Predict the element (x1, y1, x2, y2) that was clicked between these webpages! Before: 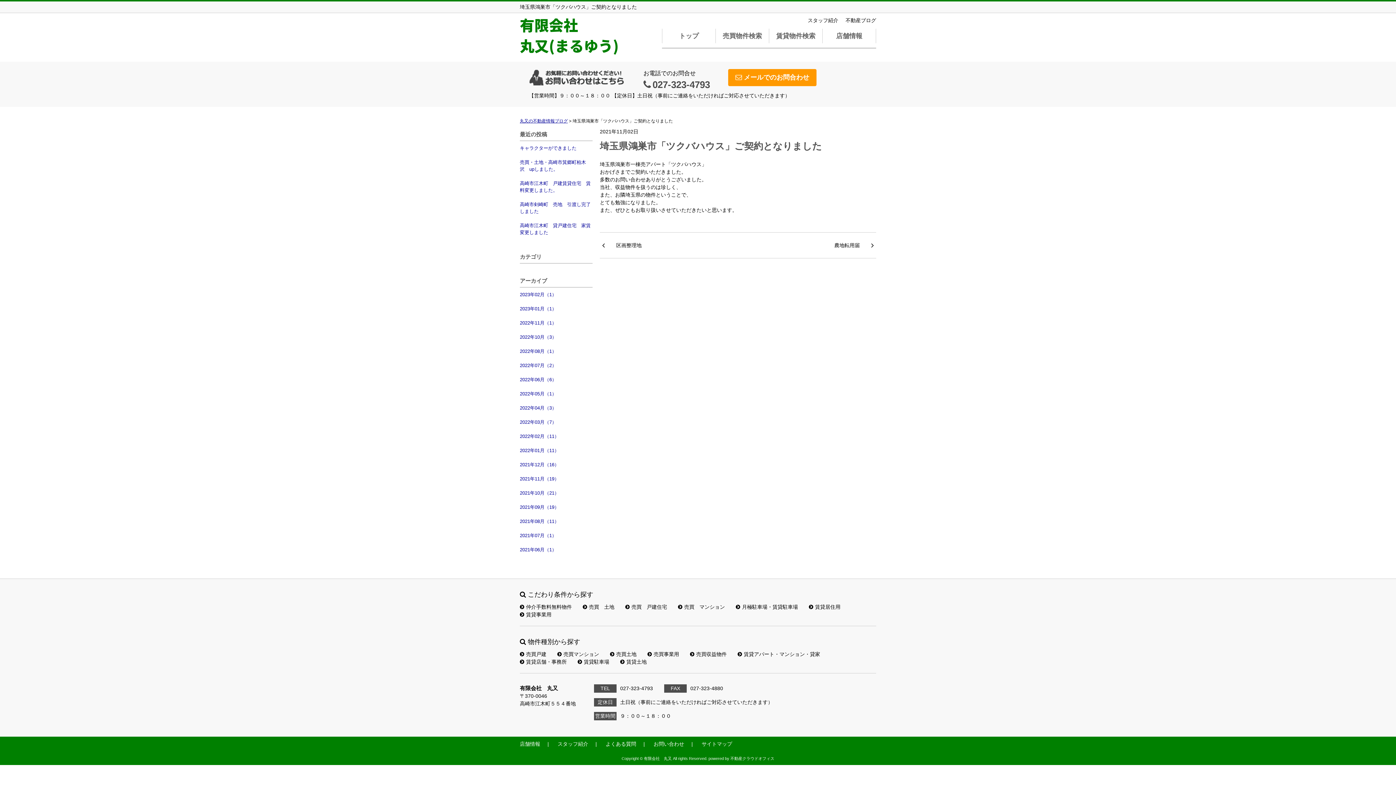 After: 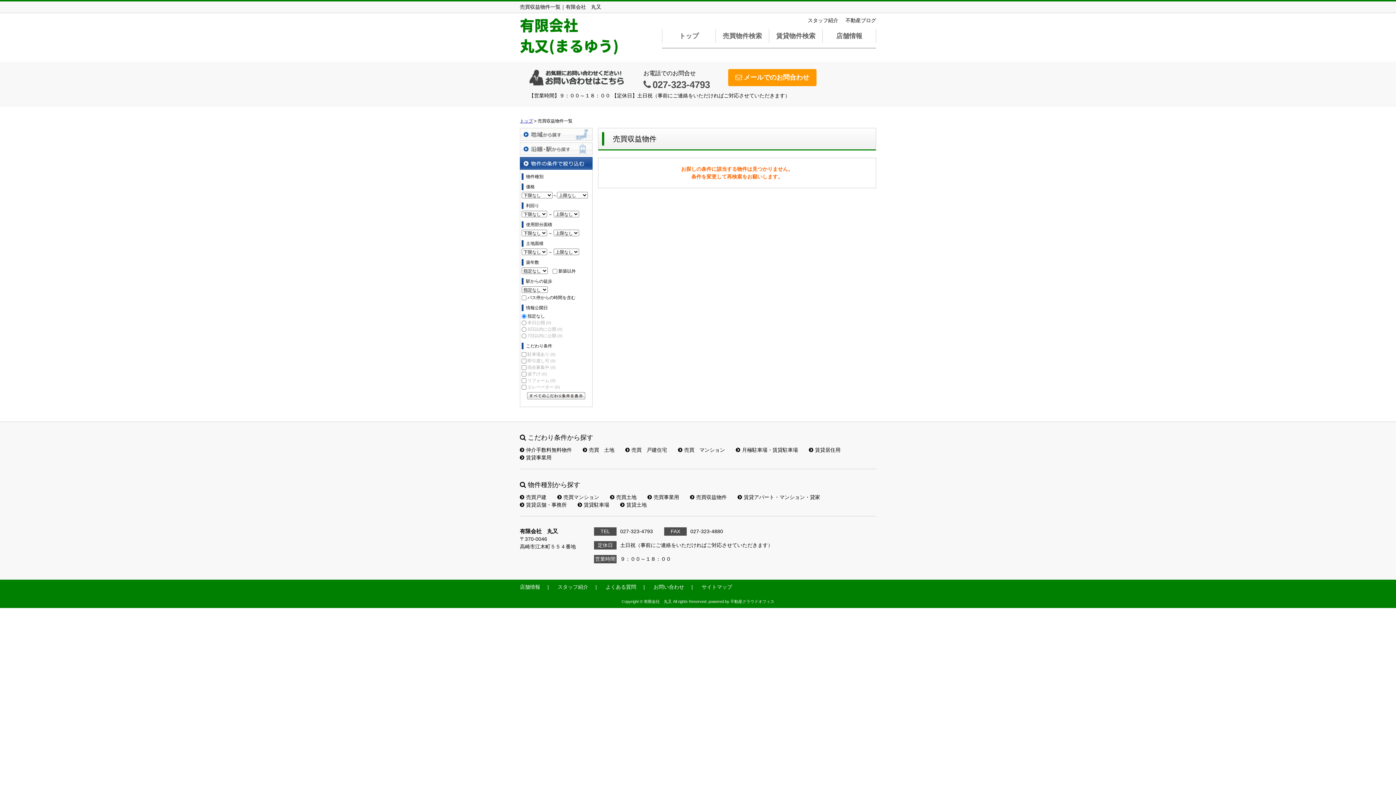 Action: label: 売買収益物件 bbox: (690, 651, 726, 657)